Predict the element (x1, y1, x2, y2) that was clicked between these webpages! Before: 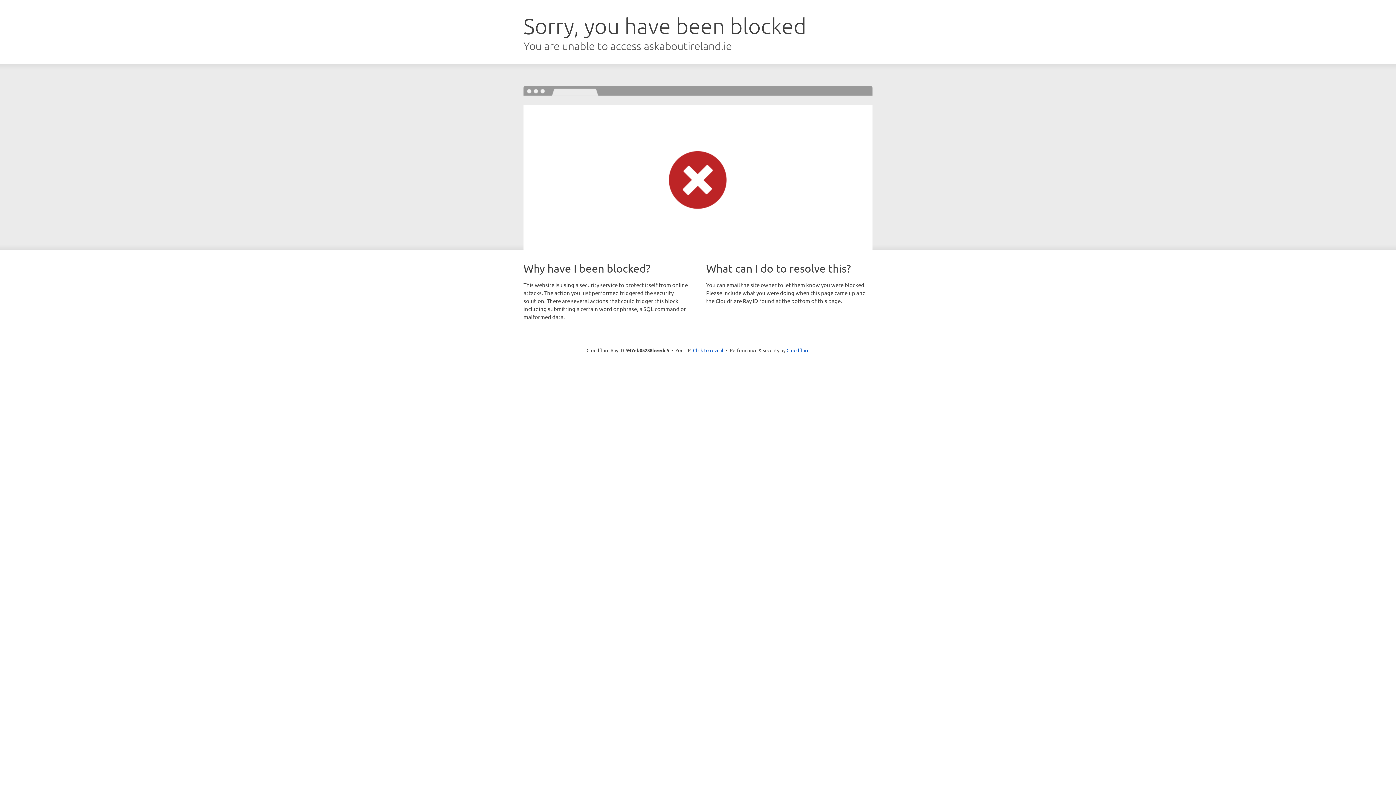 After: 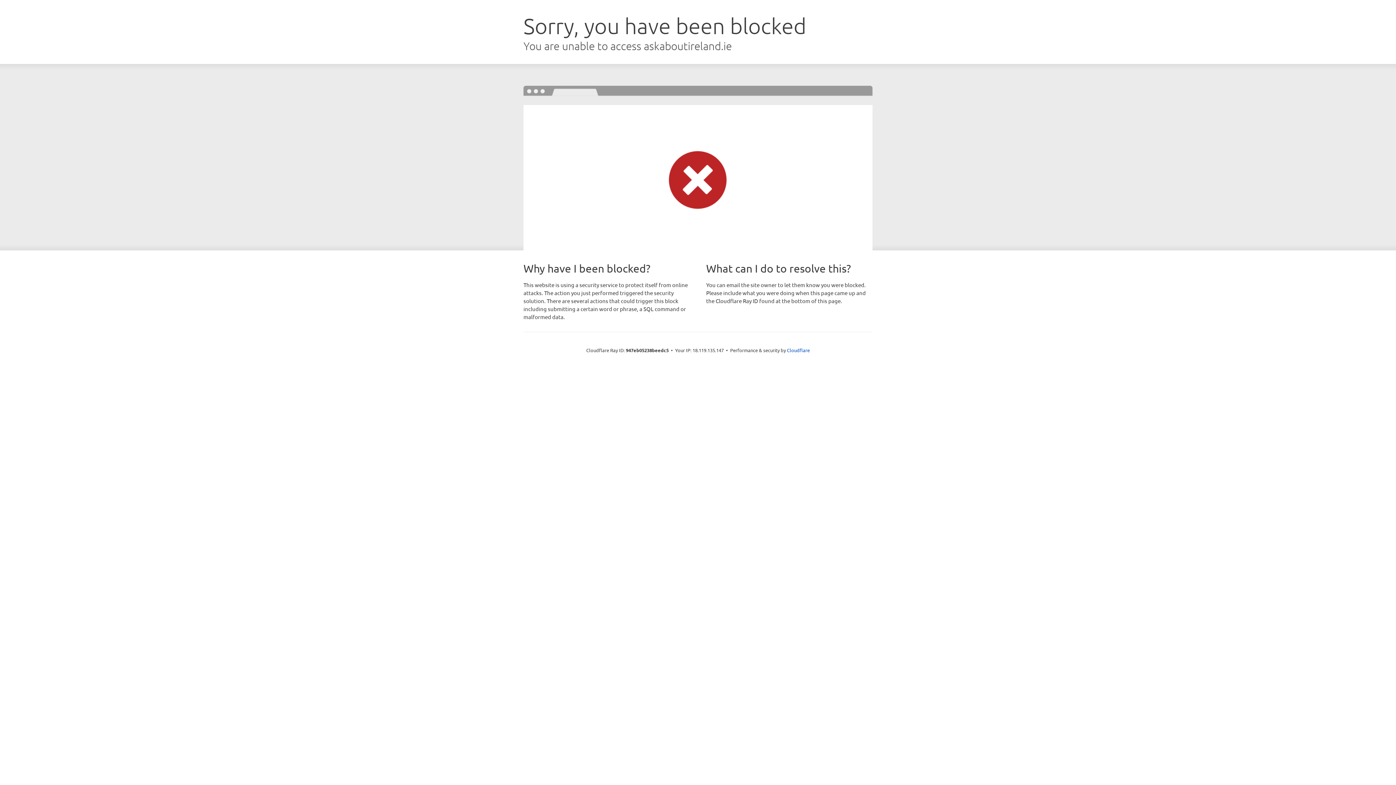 Action: label: Click to reveal bbox: (693, 346, 723, 353)